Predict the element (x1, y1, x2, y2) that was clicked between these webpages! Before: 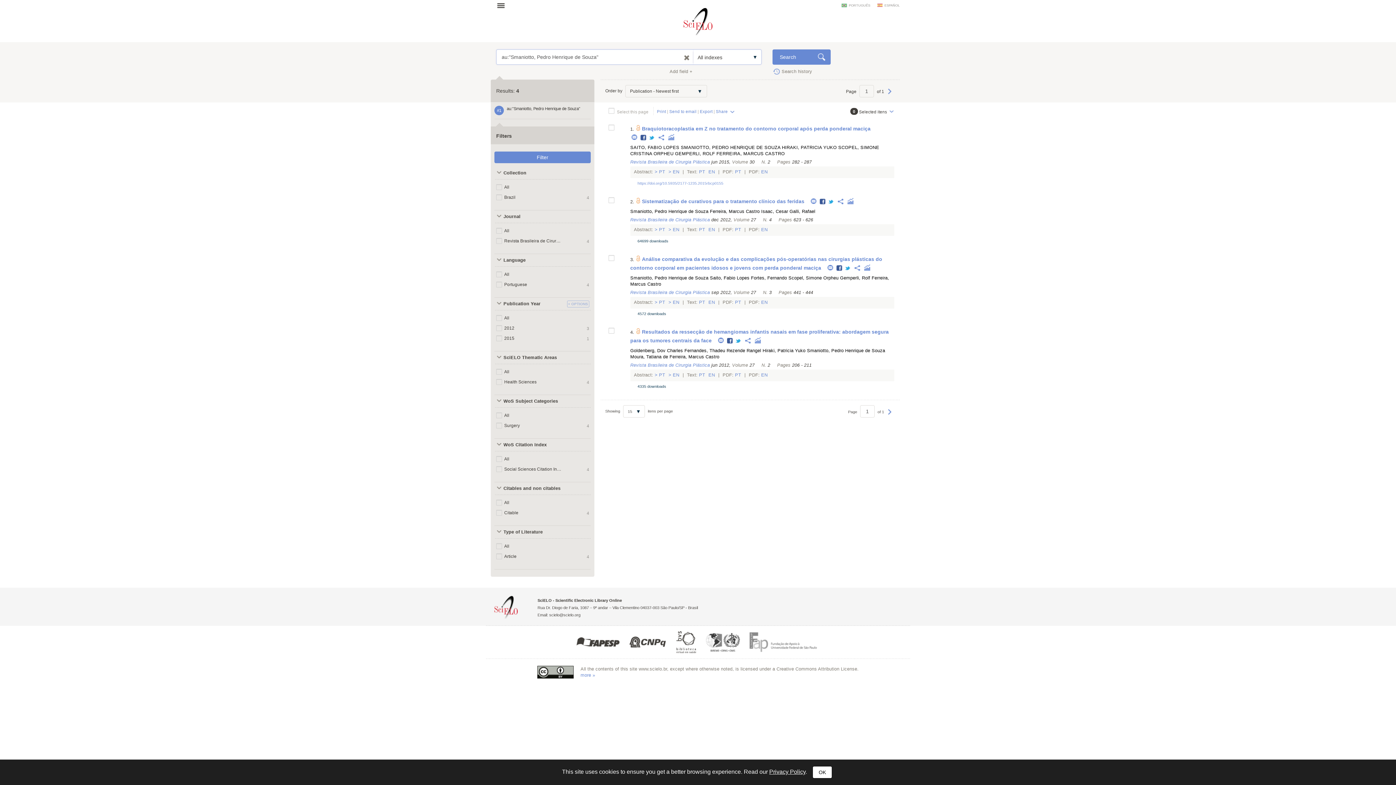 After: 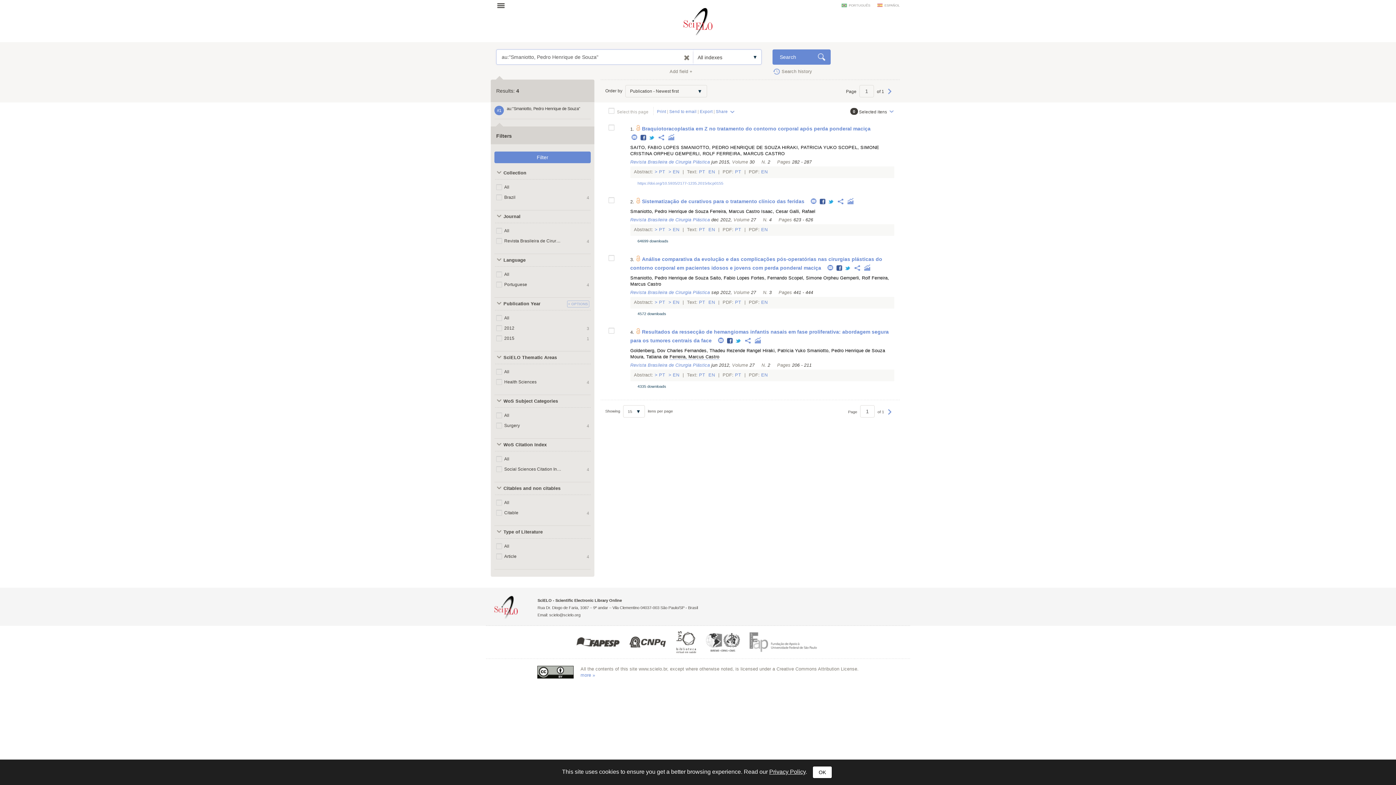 Action: bbox: (669, 354, 719, 359) label: Ferreira, Marcus Castro